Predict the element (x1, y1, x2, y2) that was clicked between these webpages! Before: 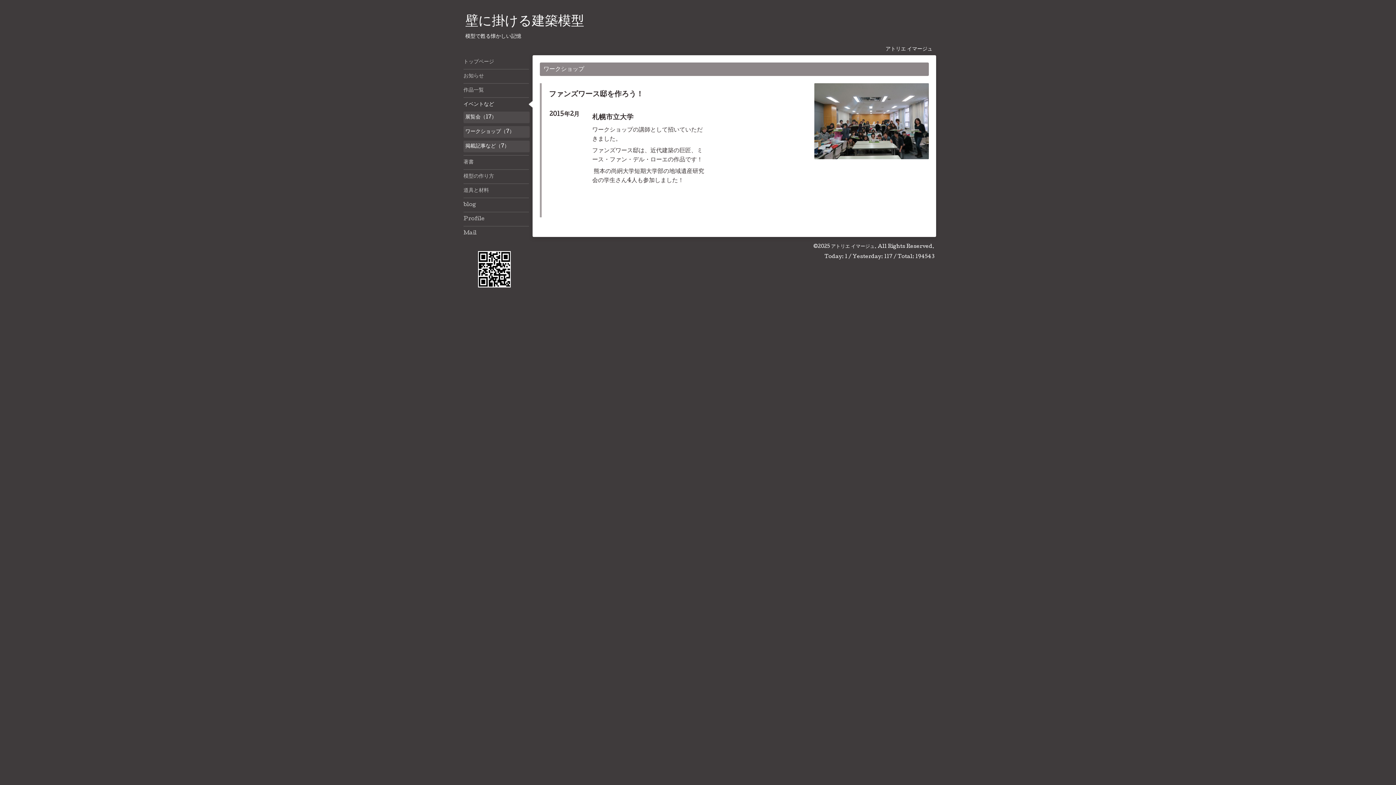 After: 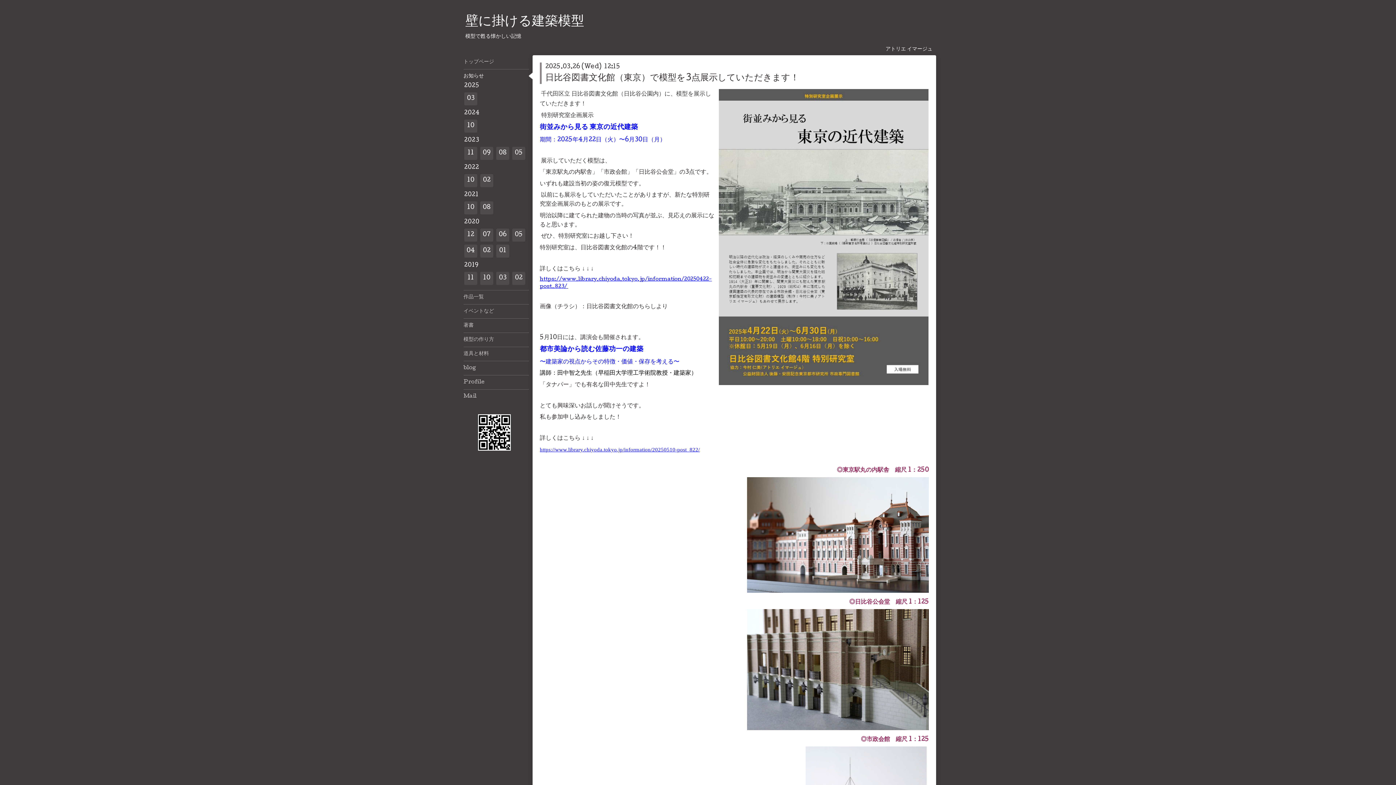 Action: bbox: (463, 69, 529, 83) label: お知らせ